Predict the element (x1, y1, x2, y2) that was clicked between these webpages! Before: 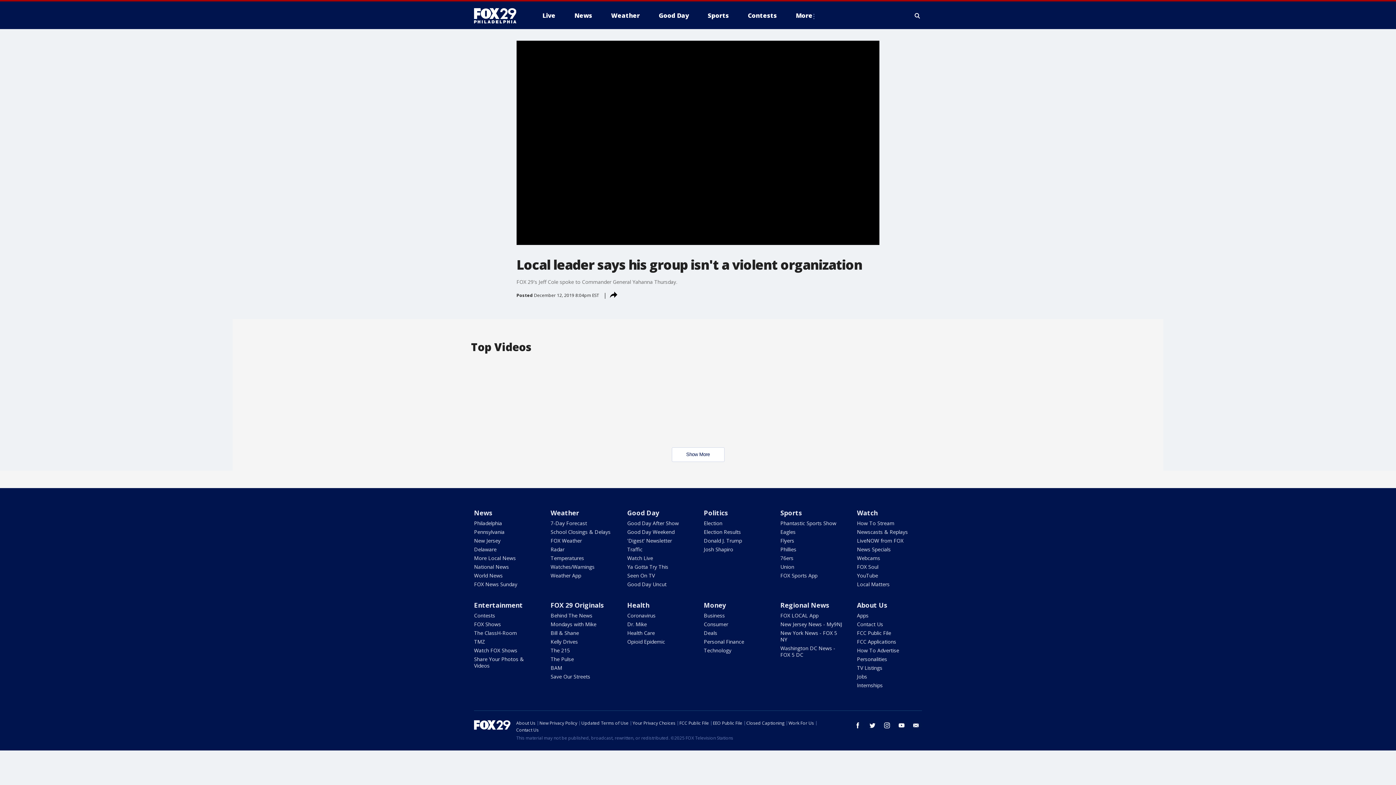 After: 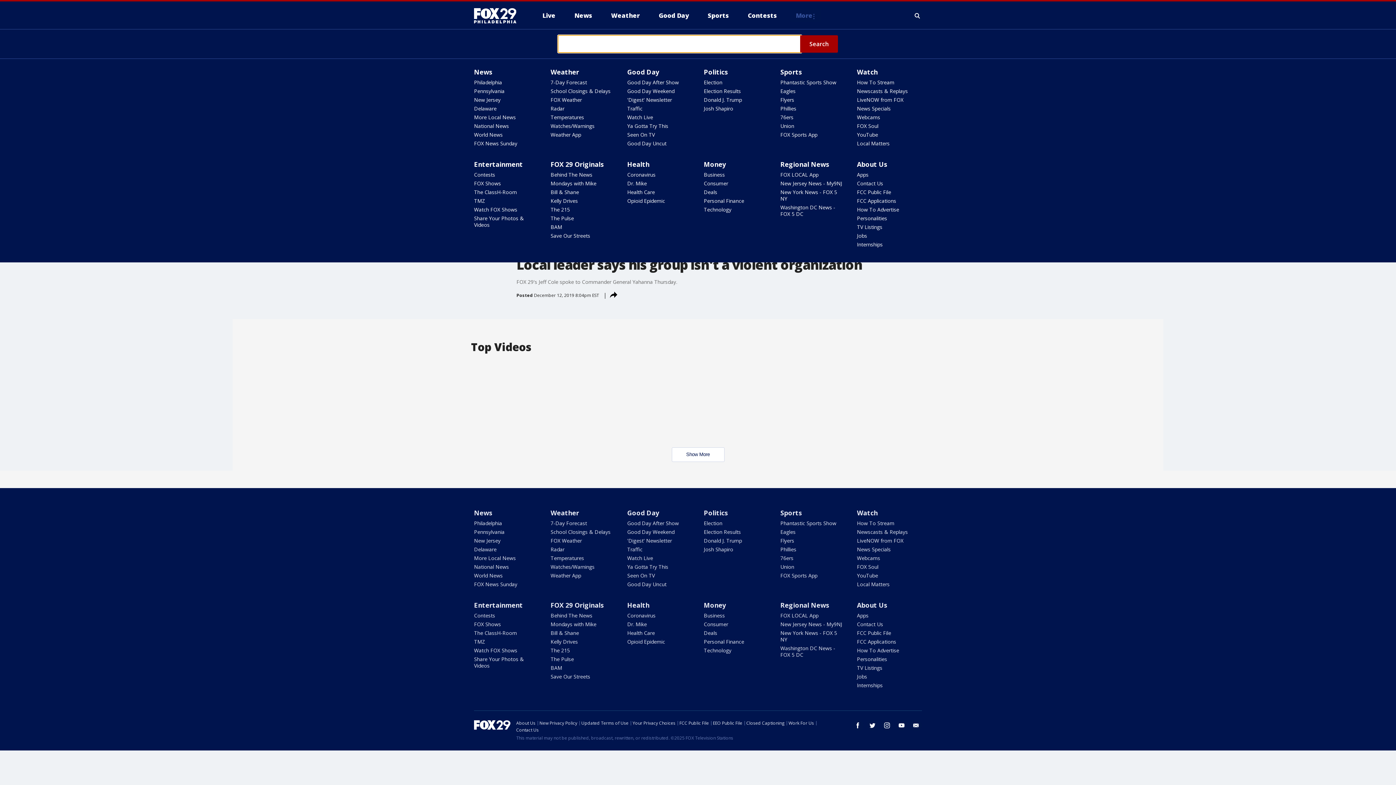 Action: label: Expand / Collapse search bbox: (913, 10, 922, 21)